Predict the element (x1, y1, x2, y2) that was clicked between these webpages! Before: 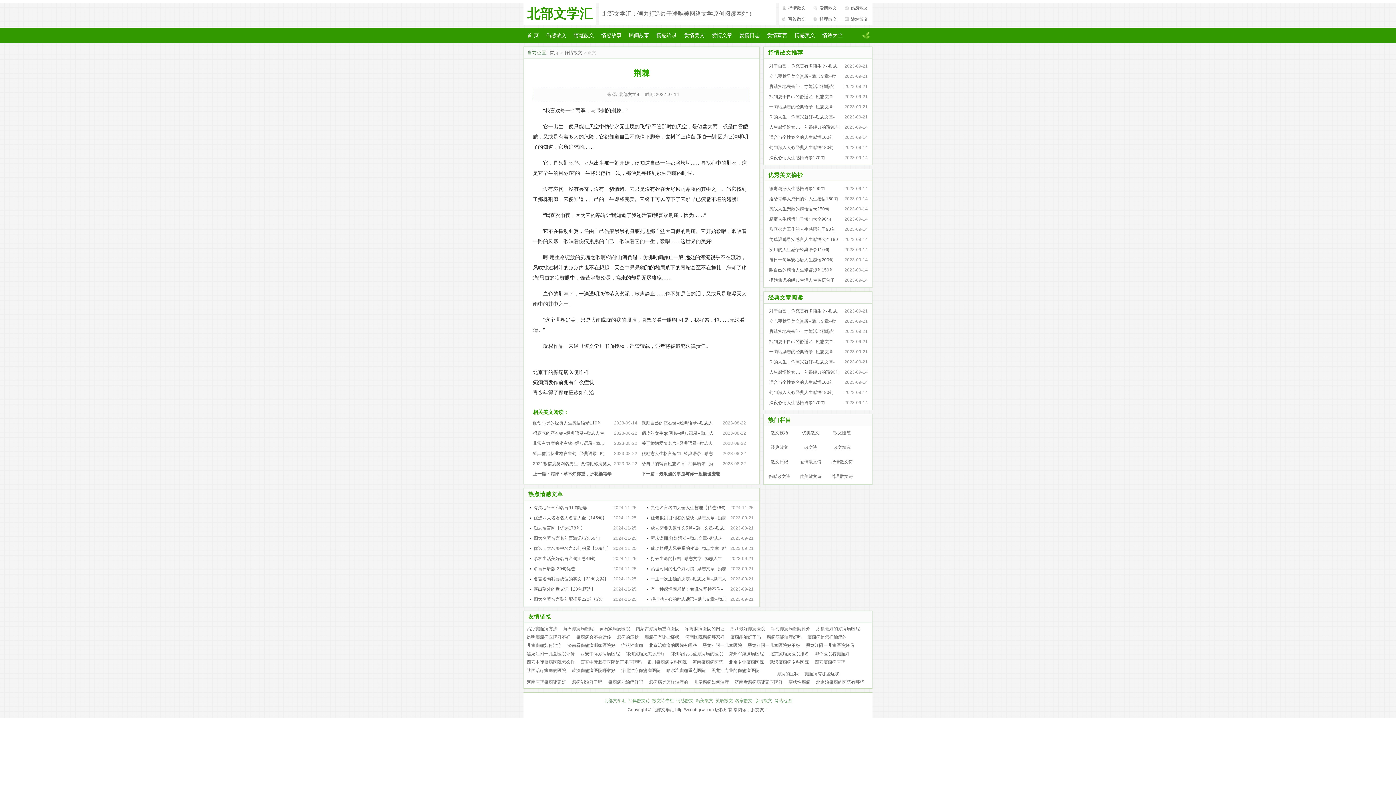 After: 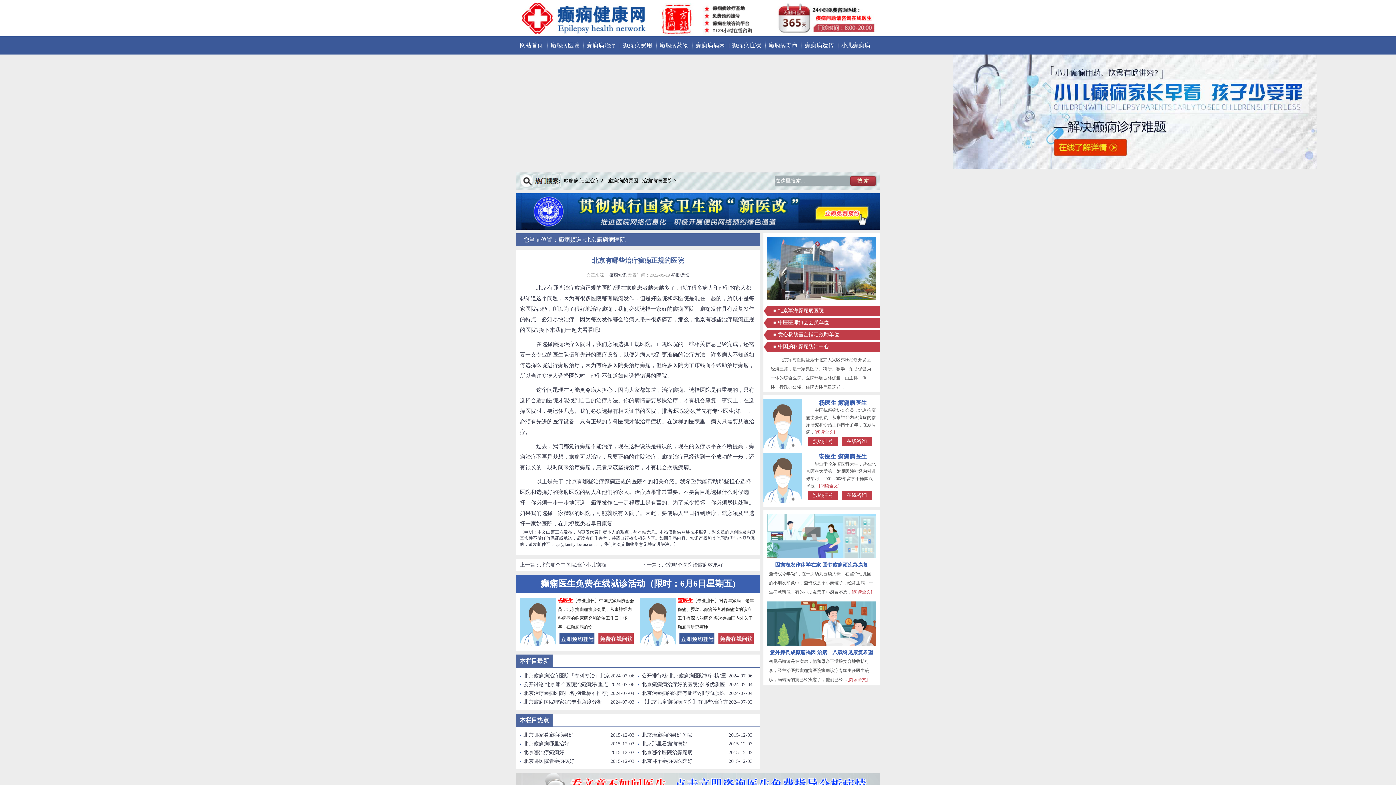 Action: bbox: (649, 643, 697, 648) label: 北京治癫痫的医院有哪些